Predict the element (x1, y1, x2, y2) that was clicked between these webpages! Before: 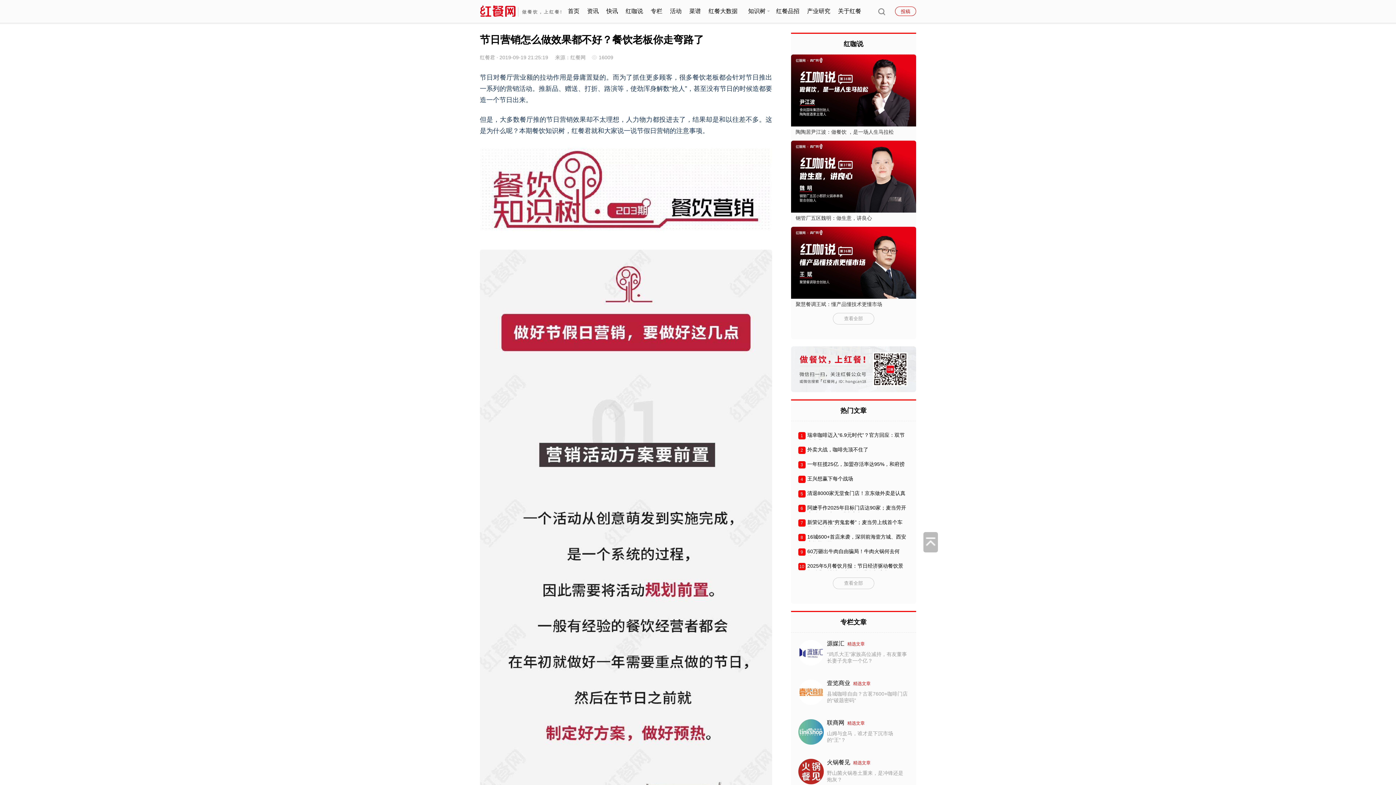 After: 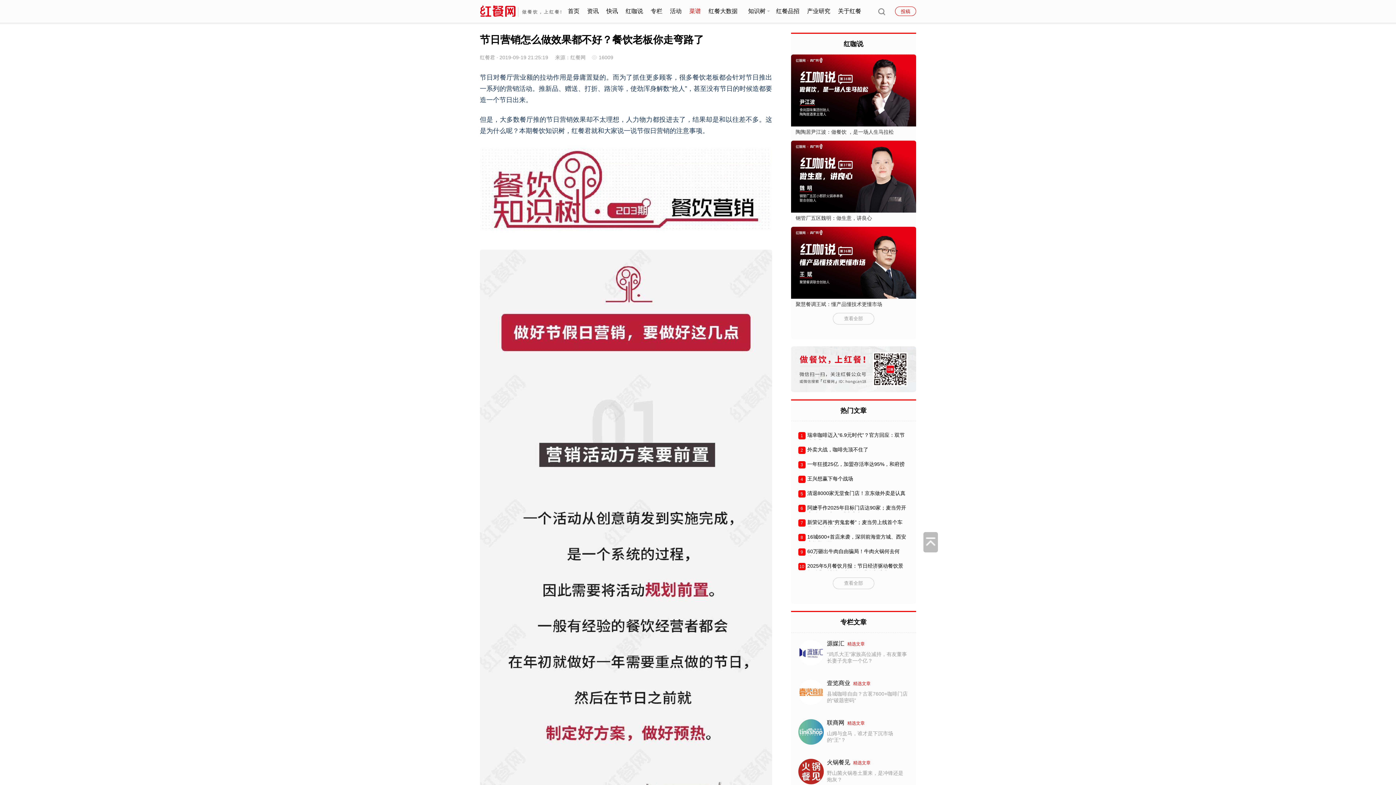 Action: label: 菜谱 bbox: (689, 8, 701, 14)